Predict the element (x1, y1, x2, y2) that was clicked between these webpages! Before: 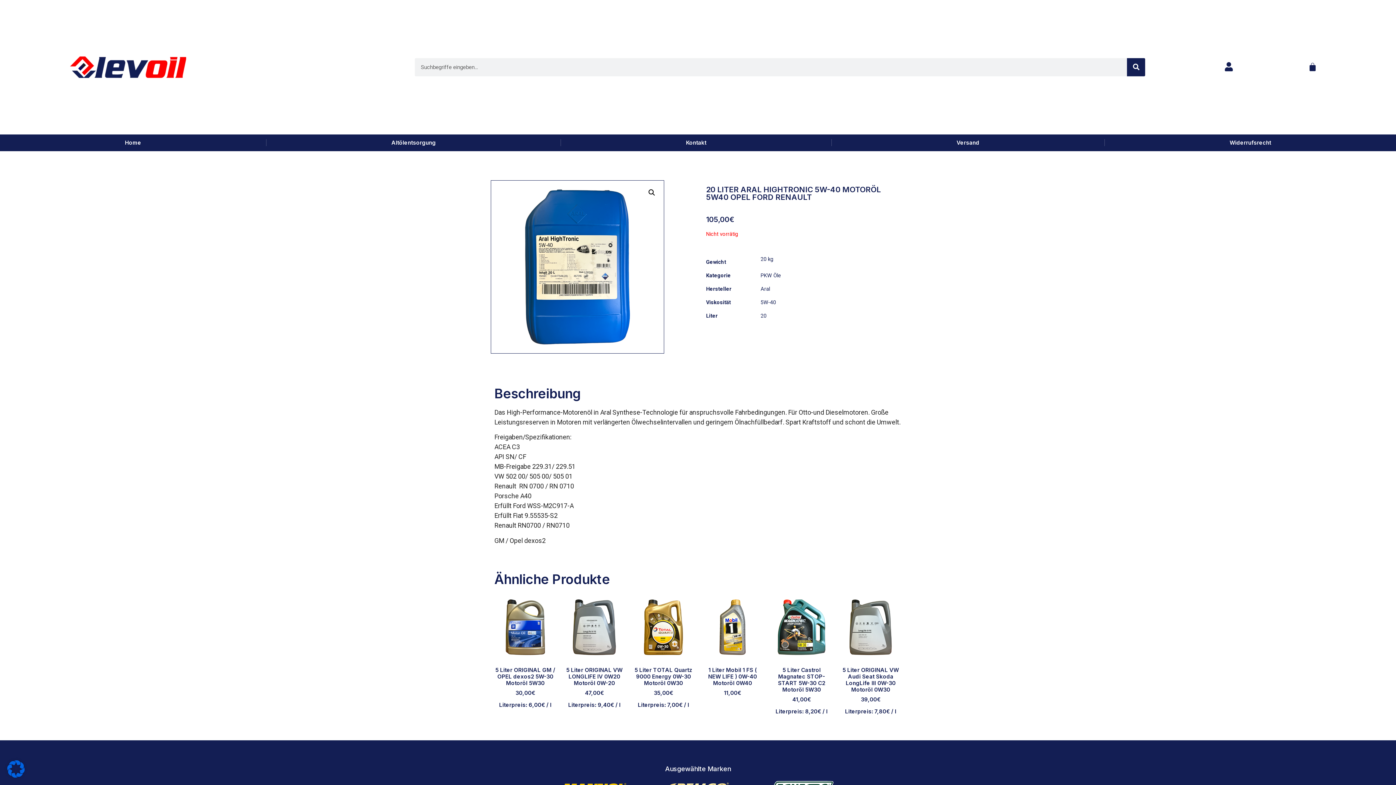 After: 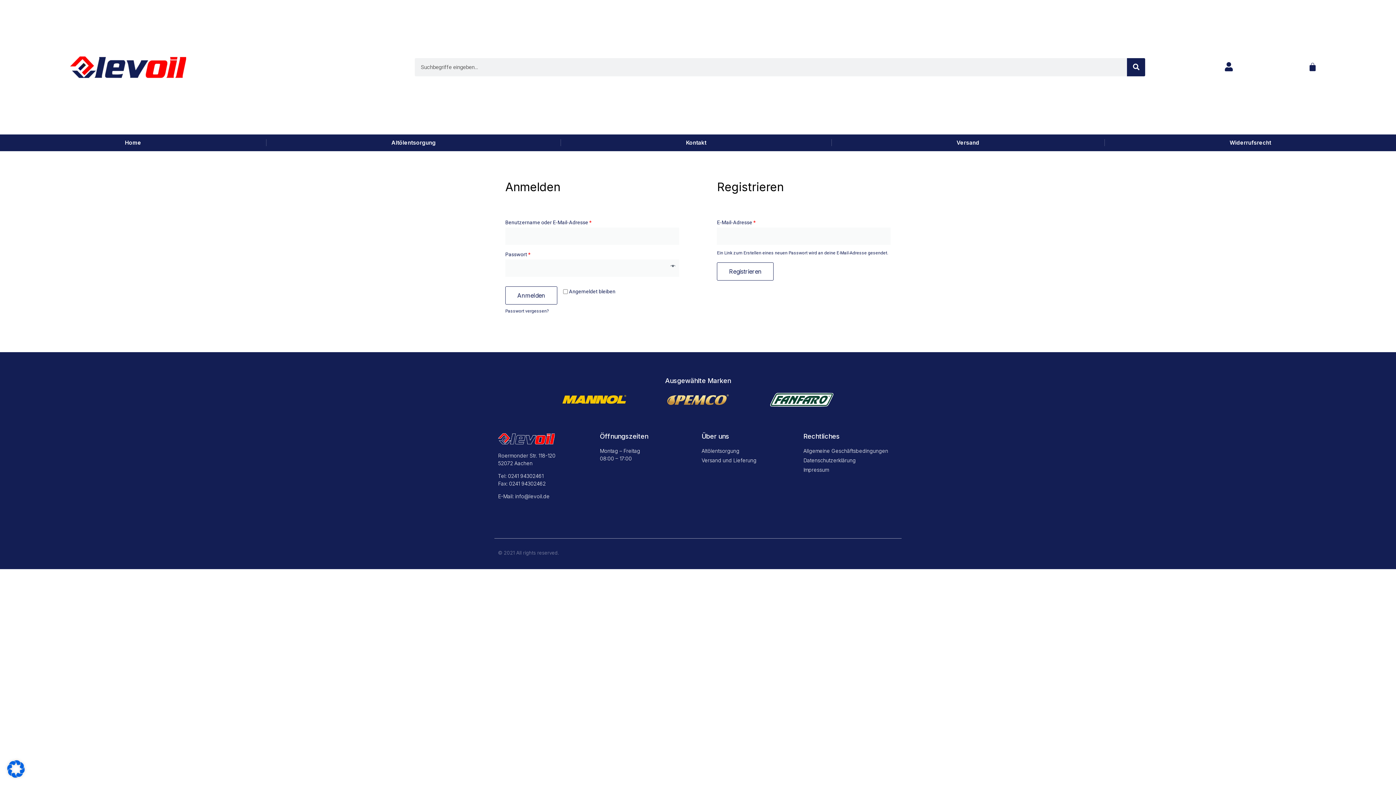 Action: bbox: (1224, 62, 1233, 71)